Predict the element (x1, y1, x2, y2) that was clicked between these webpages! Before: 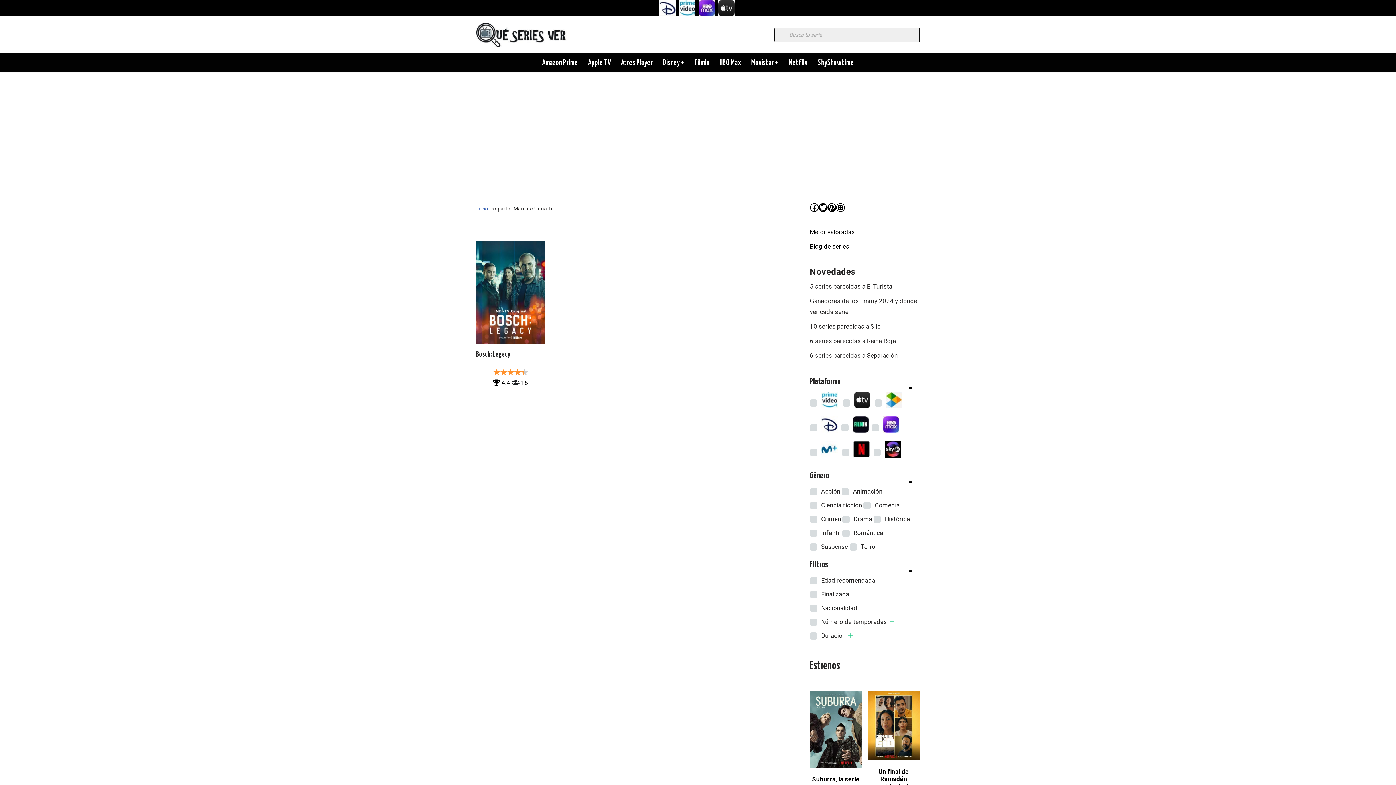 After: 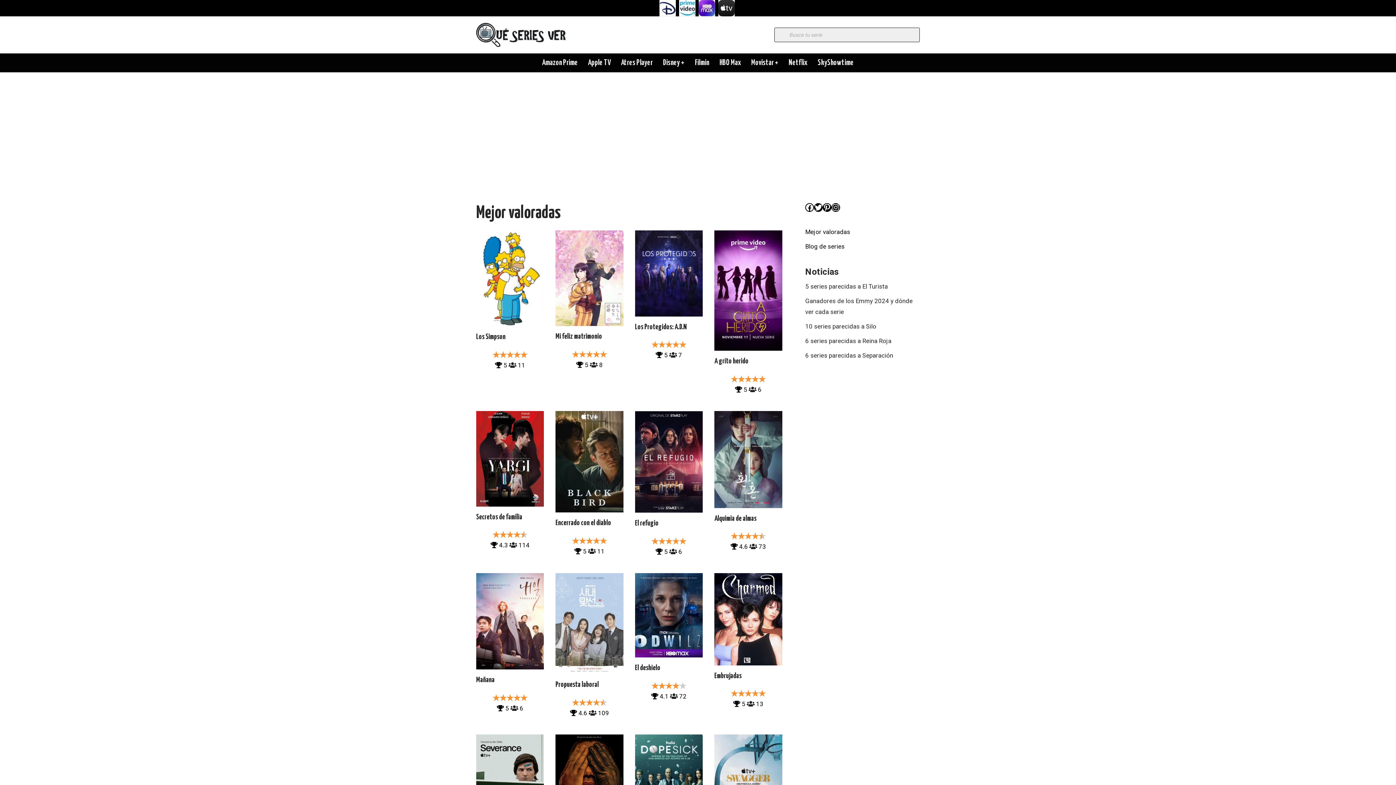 Action: label: Mejor valoradas bbox: (810, 228, 854, 235)